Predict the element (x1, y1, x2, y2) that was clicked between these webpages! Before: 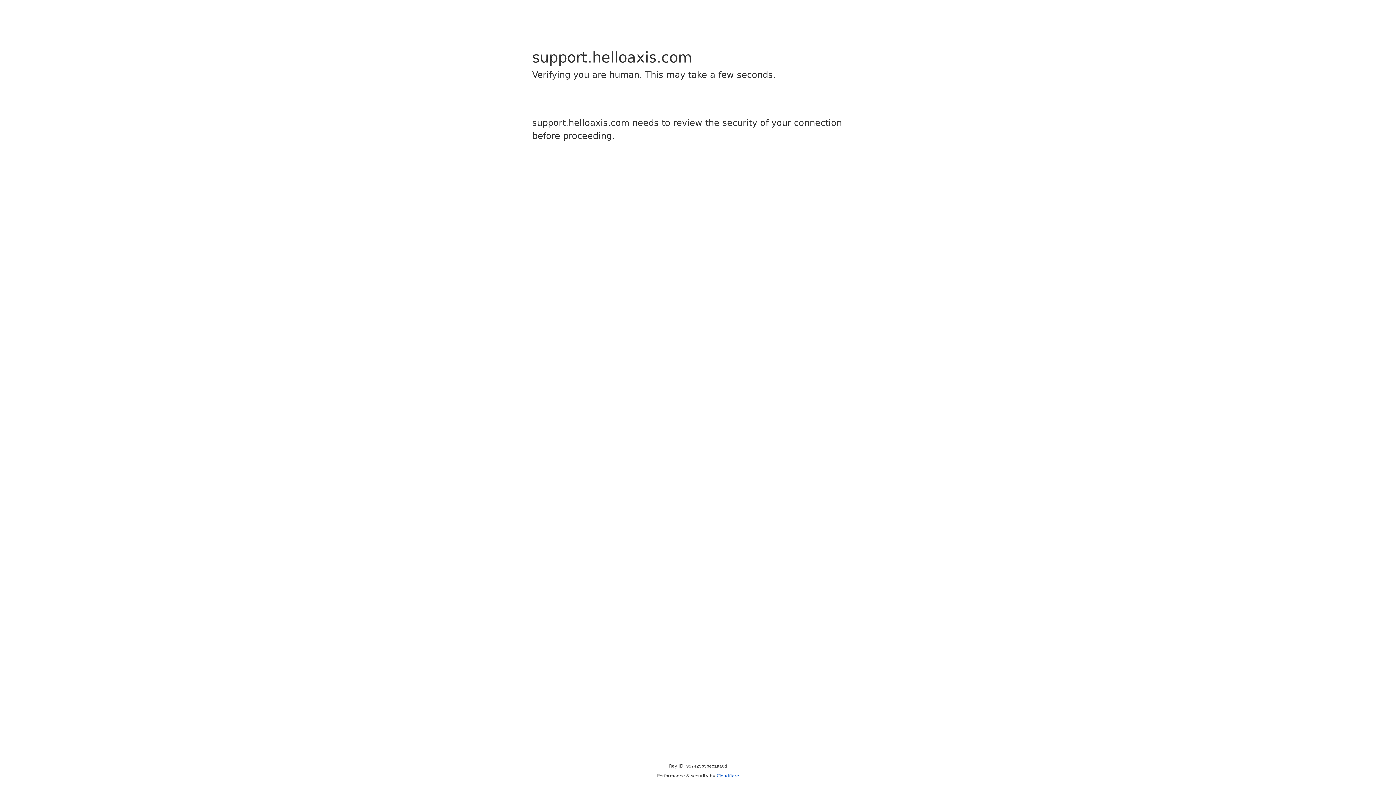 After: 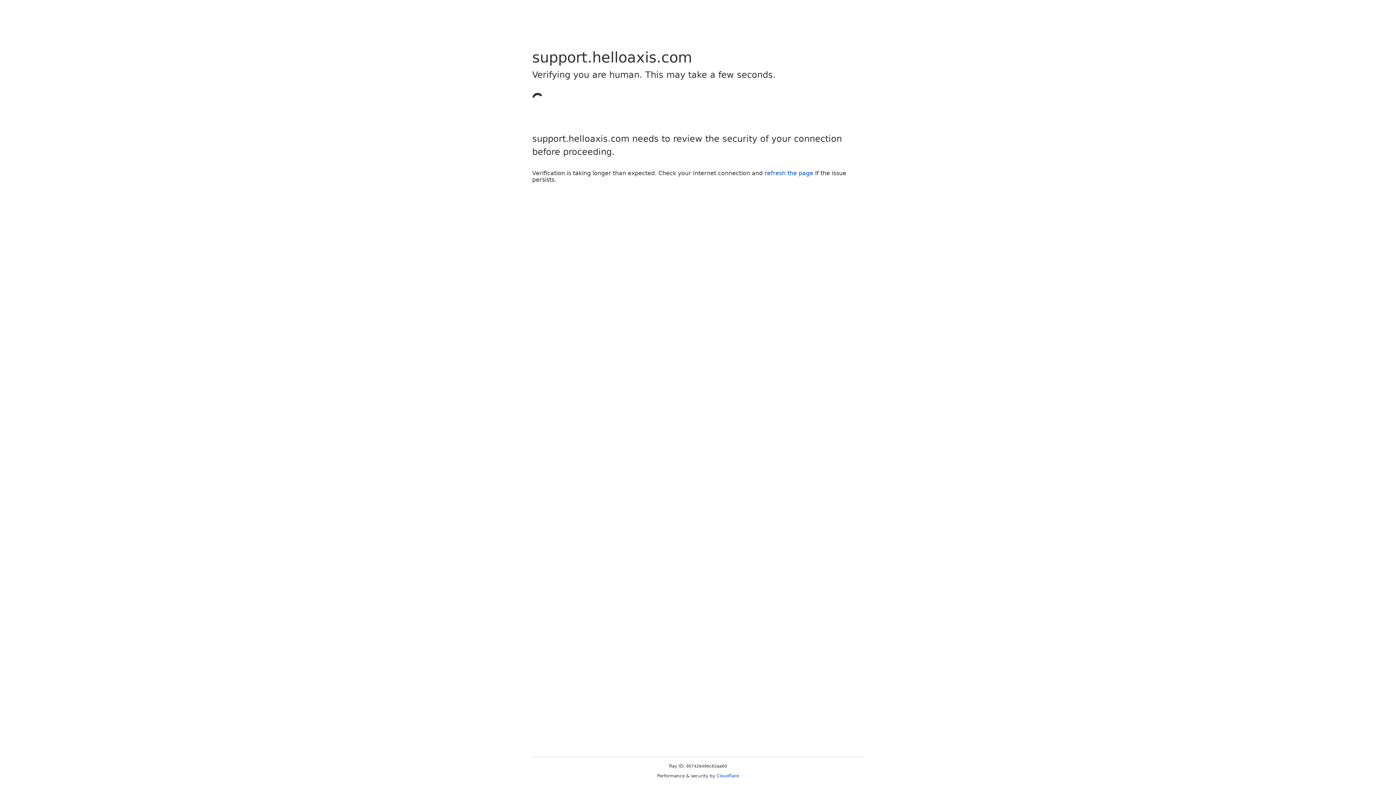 Action: label: Cloudflare bbox: (716, 773, 739, 778)